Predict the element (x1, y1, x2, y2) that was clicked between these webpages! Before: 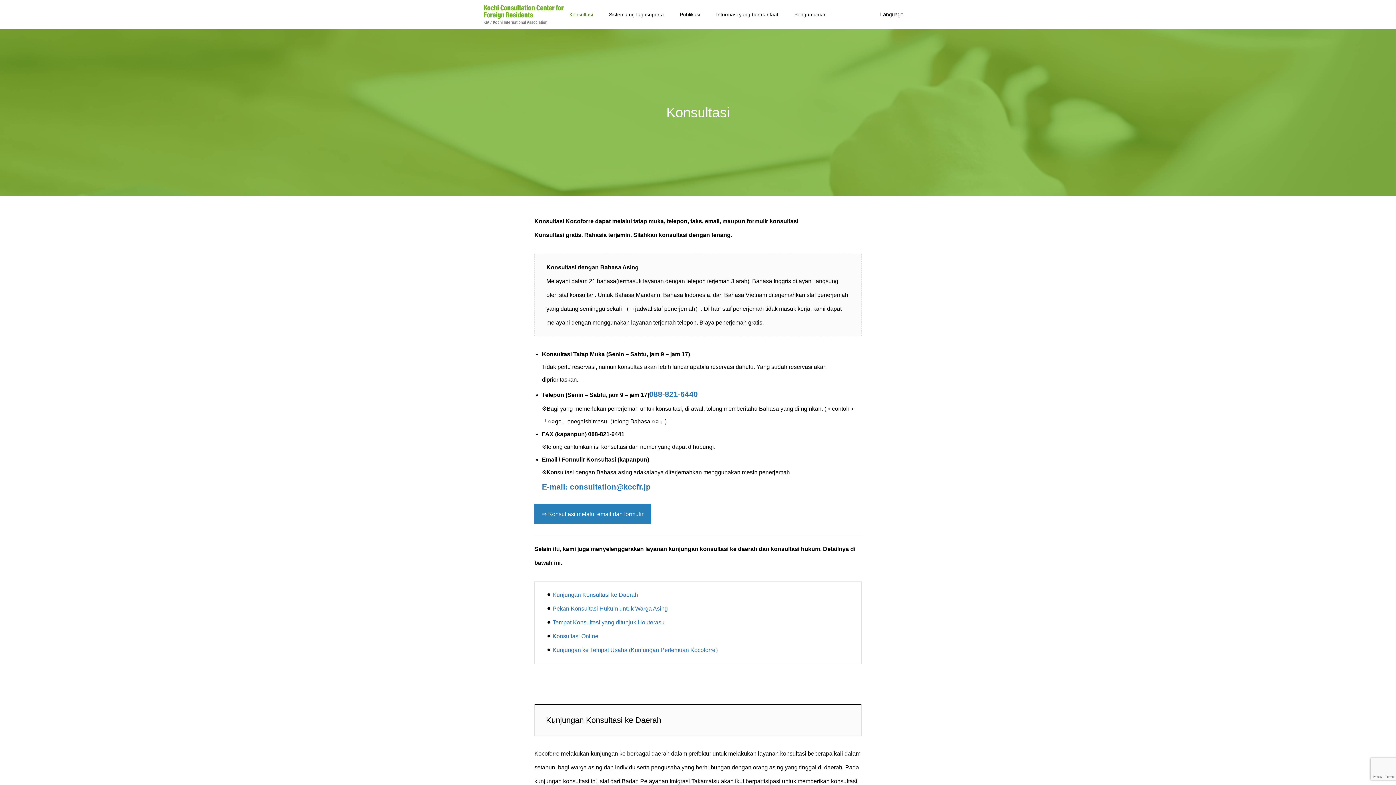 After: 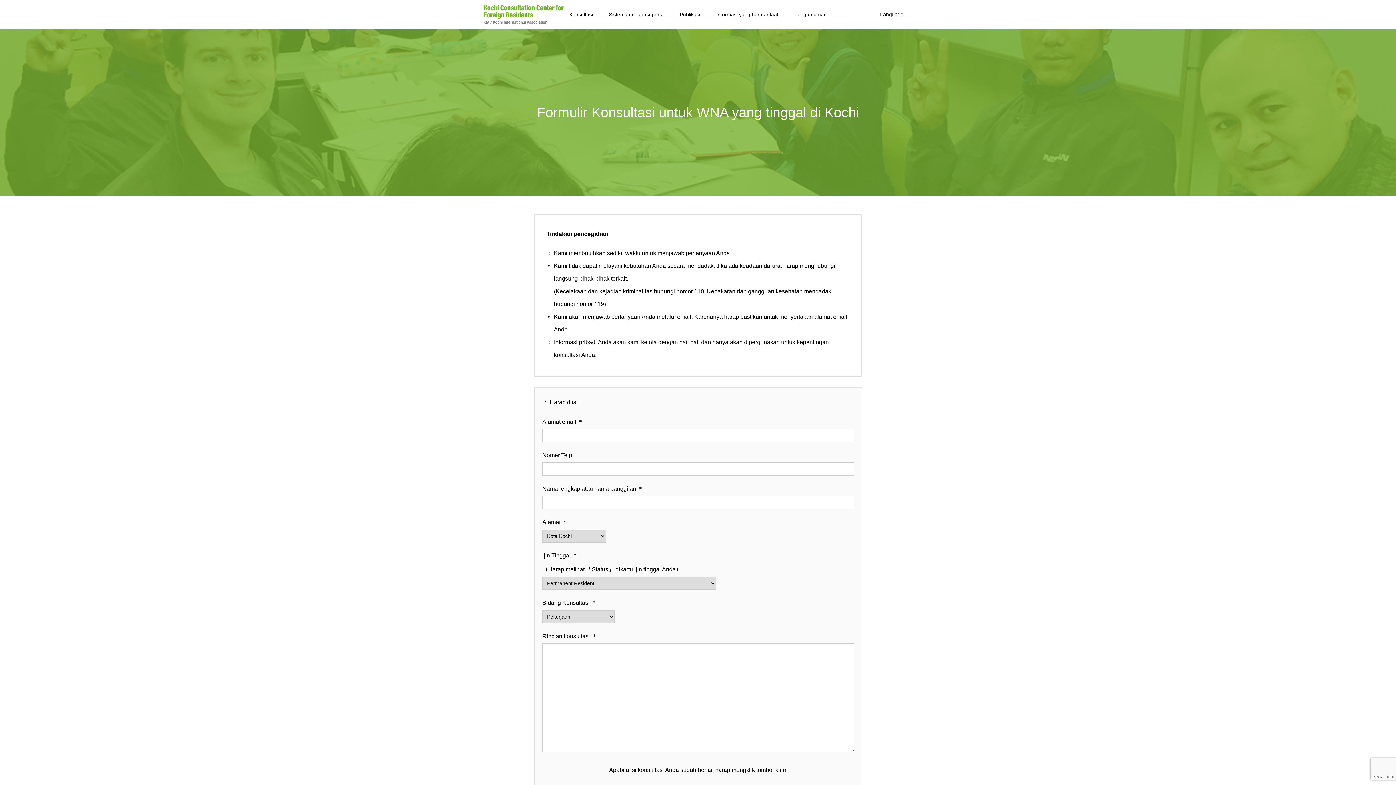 Action: label: ⇒ Konsultasi melalui email dan formulir bbox: (534, 504, 651, 524)